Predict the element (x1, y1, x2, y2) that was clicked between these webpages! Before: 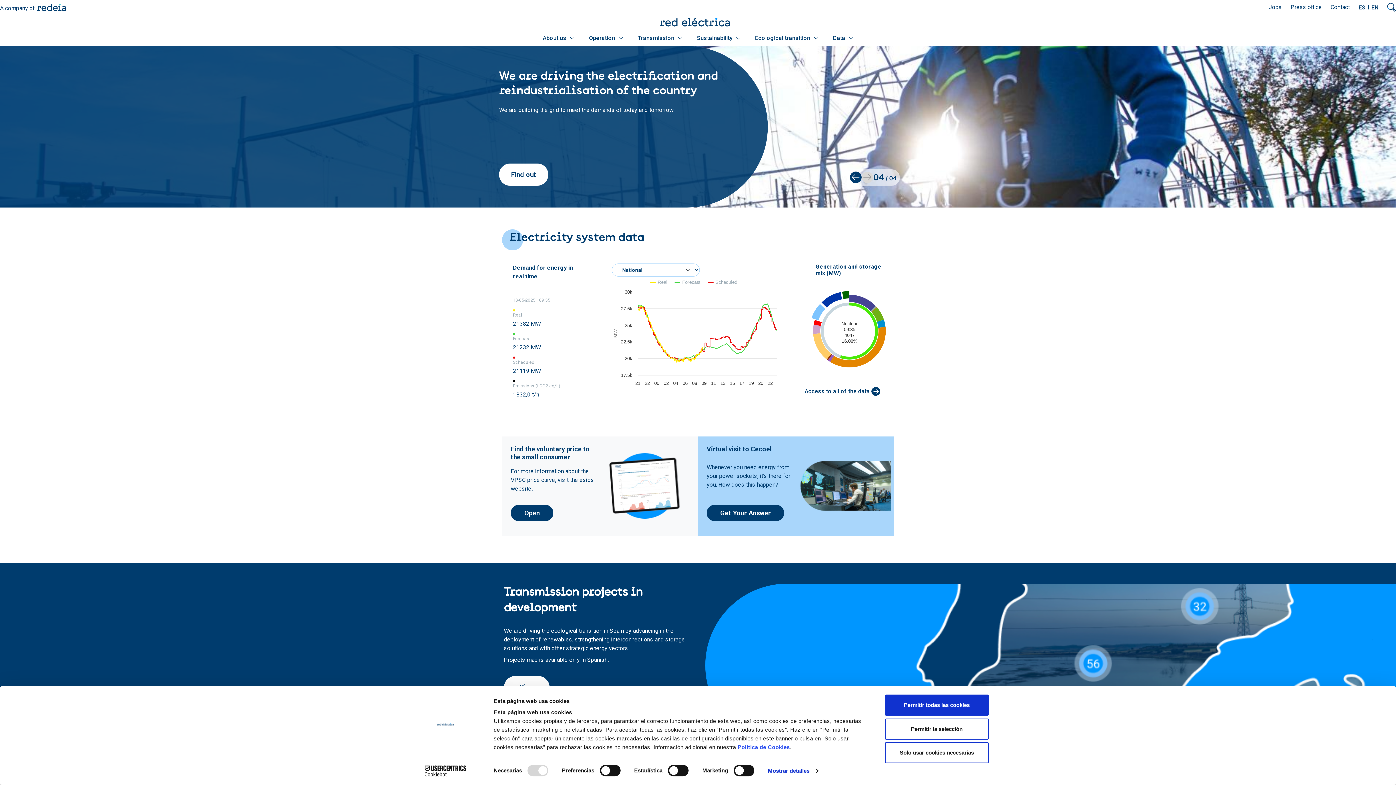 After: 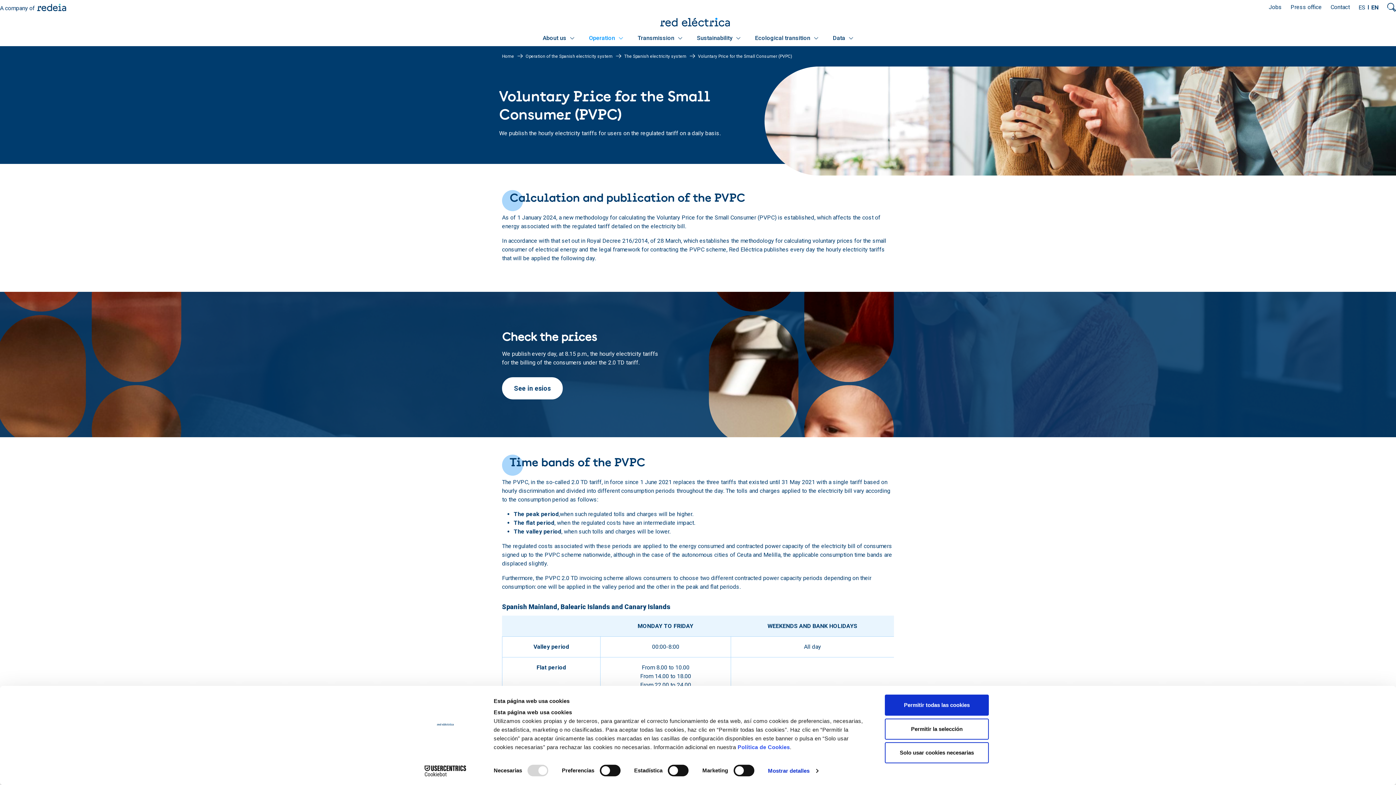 Action: bbox: (510, 505, 553, 521) label: Open